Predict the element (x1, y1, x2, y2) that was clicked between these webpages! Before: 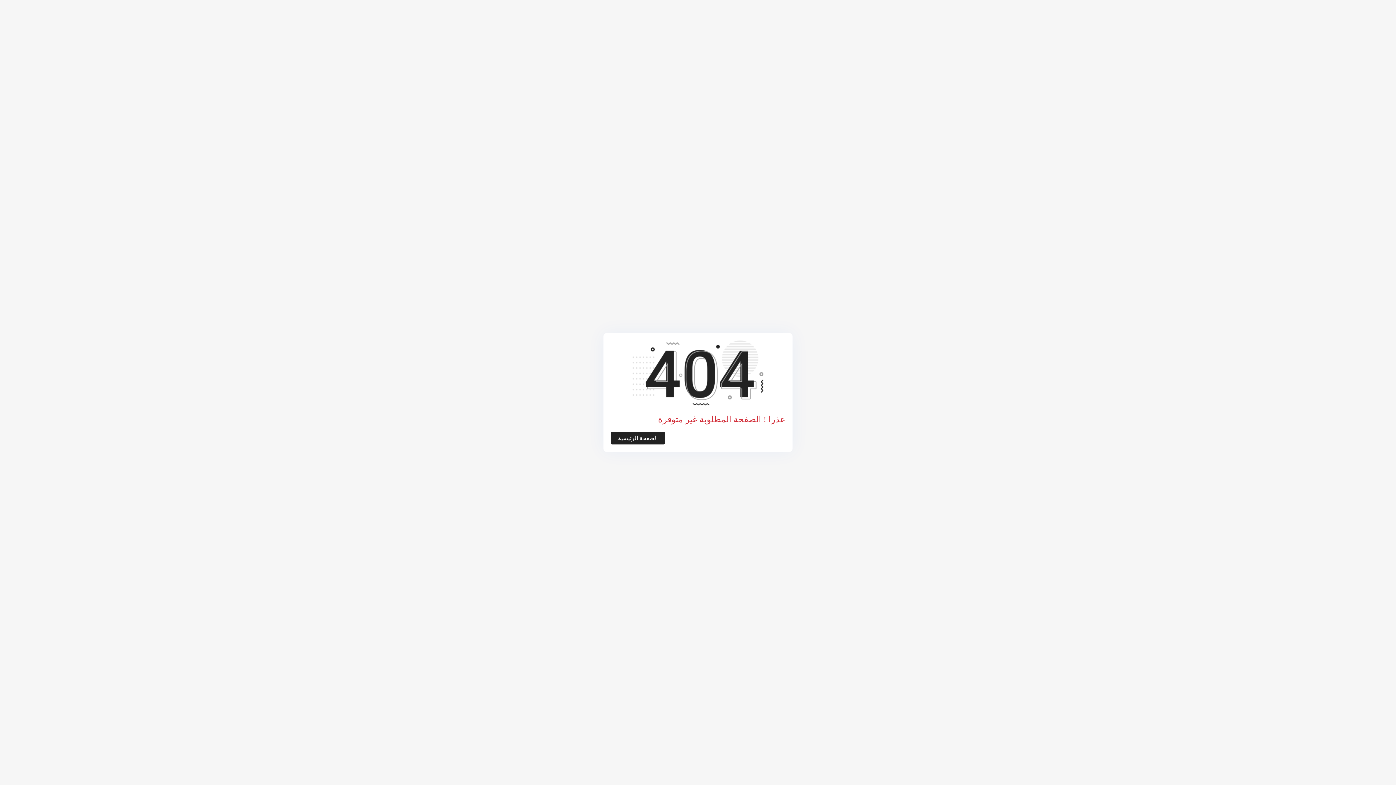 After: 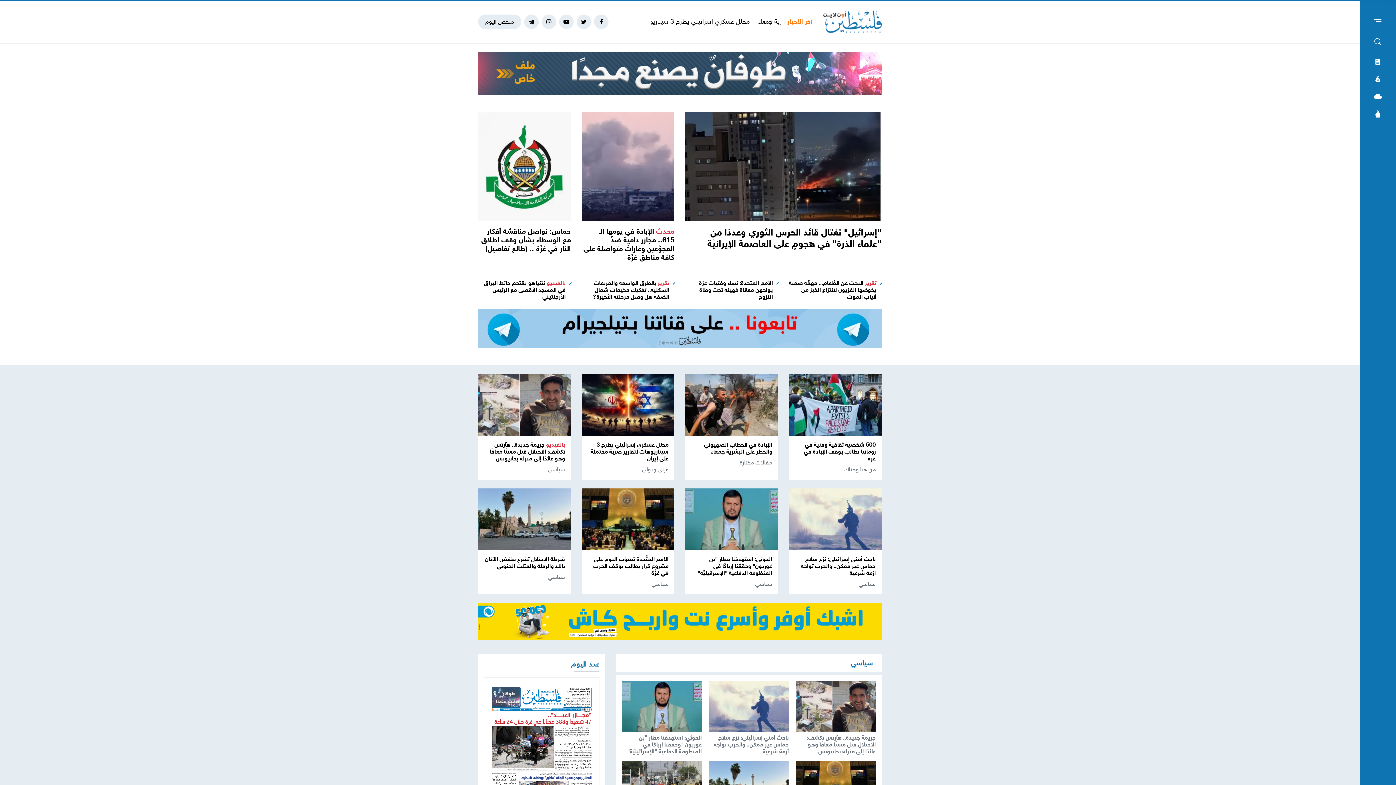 Action: bbox: (610, 432, 665, 444) label: الصفحة الرئيسية